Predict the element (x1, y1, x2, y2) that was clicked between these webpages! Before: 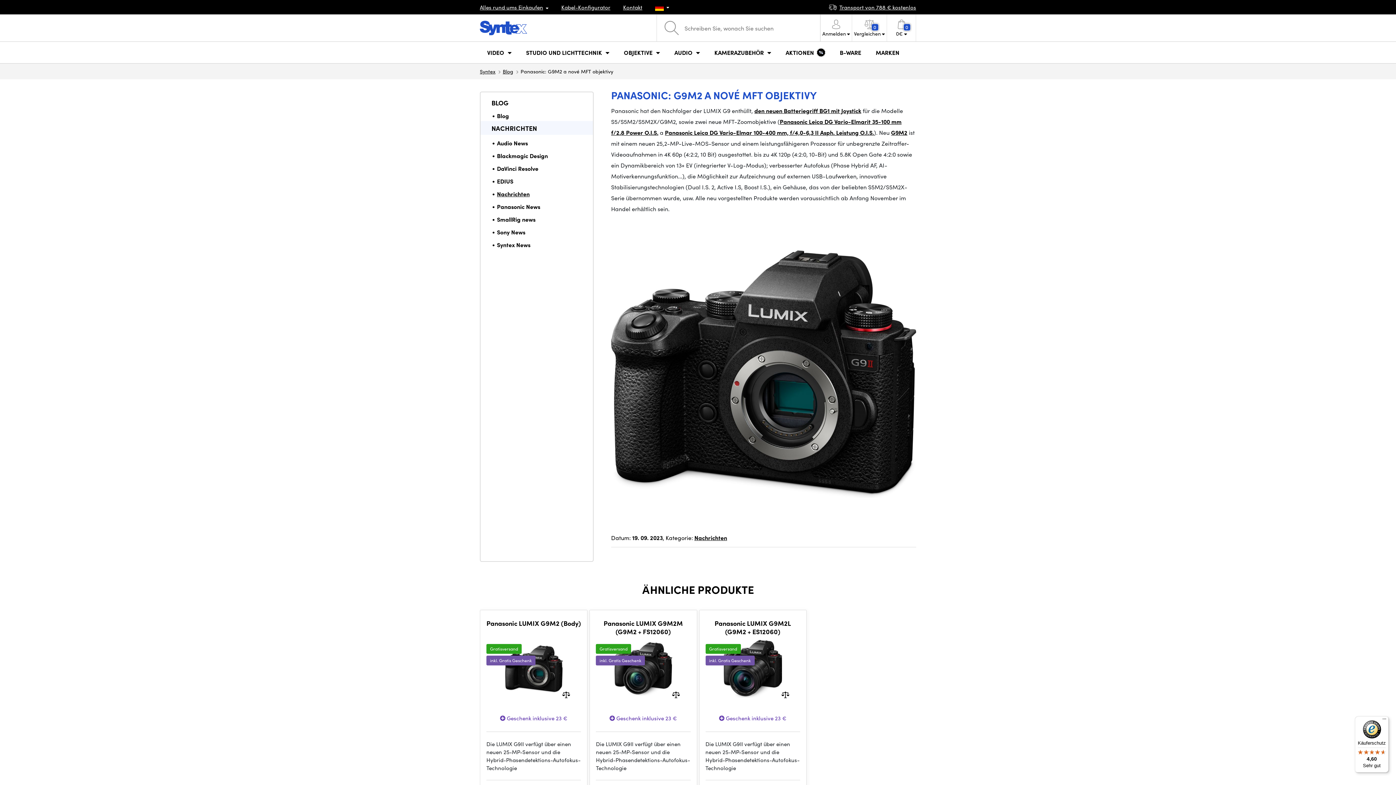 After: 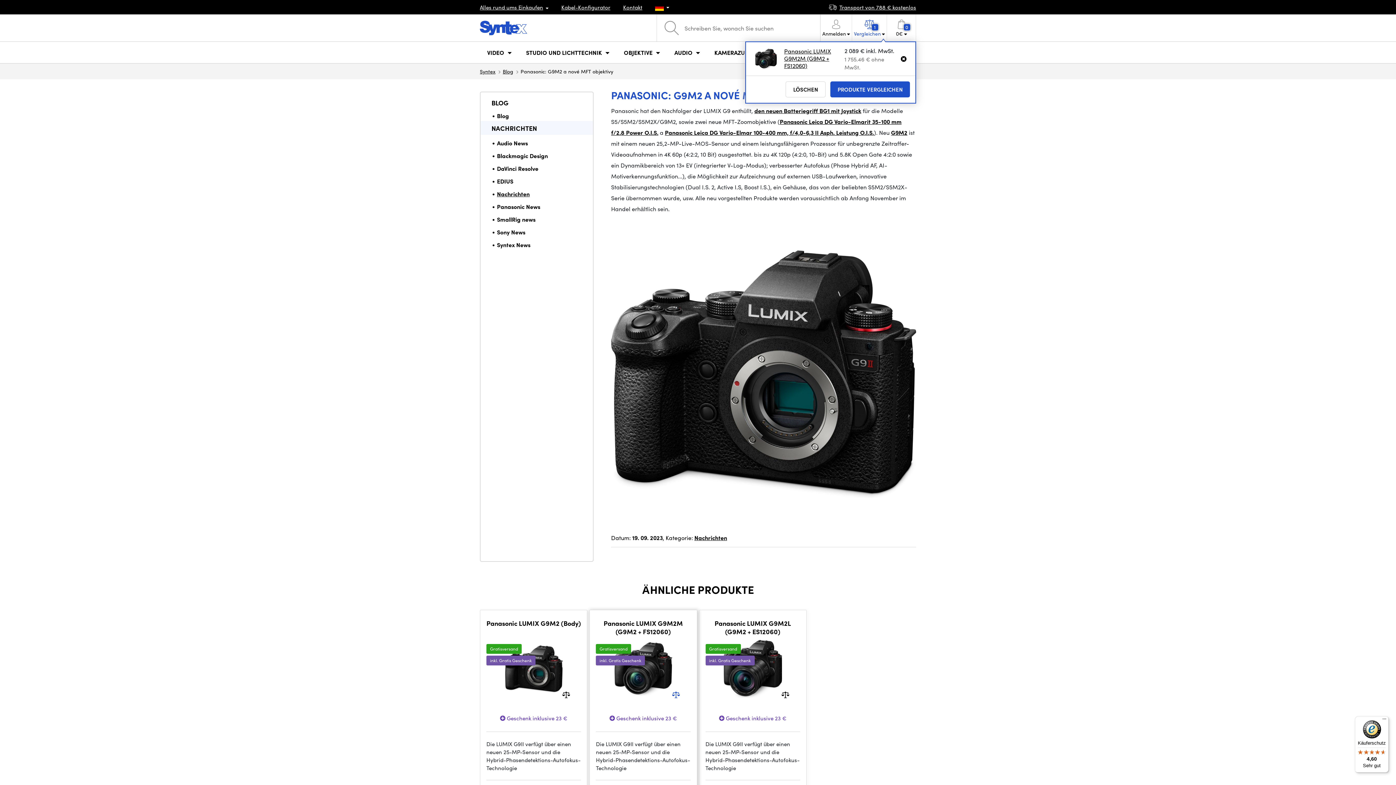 Action: bbox: (672, 690, 679, 698)